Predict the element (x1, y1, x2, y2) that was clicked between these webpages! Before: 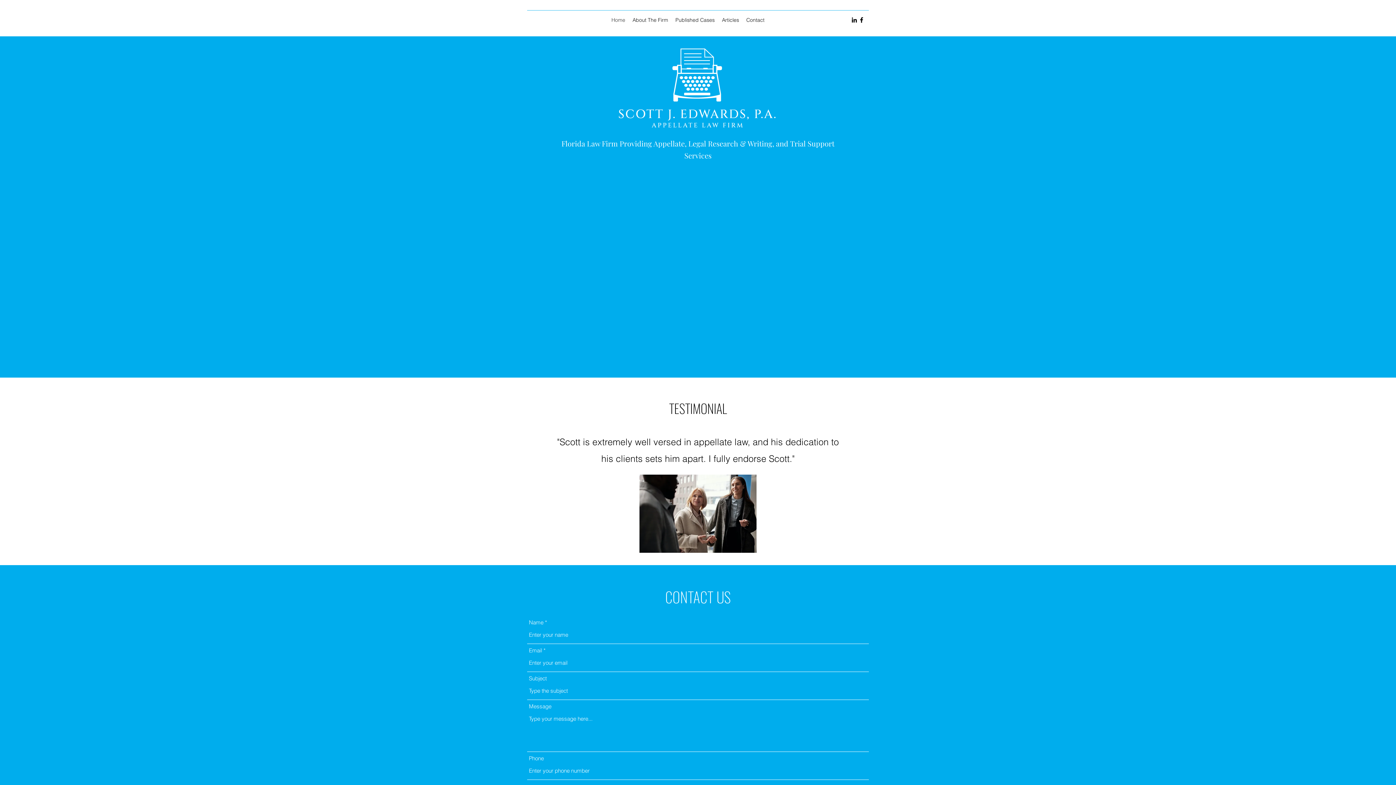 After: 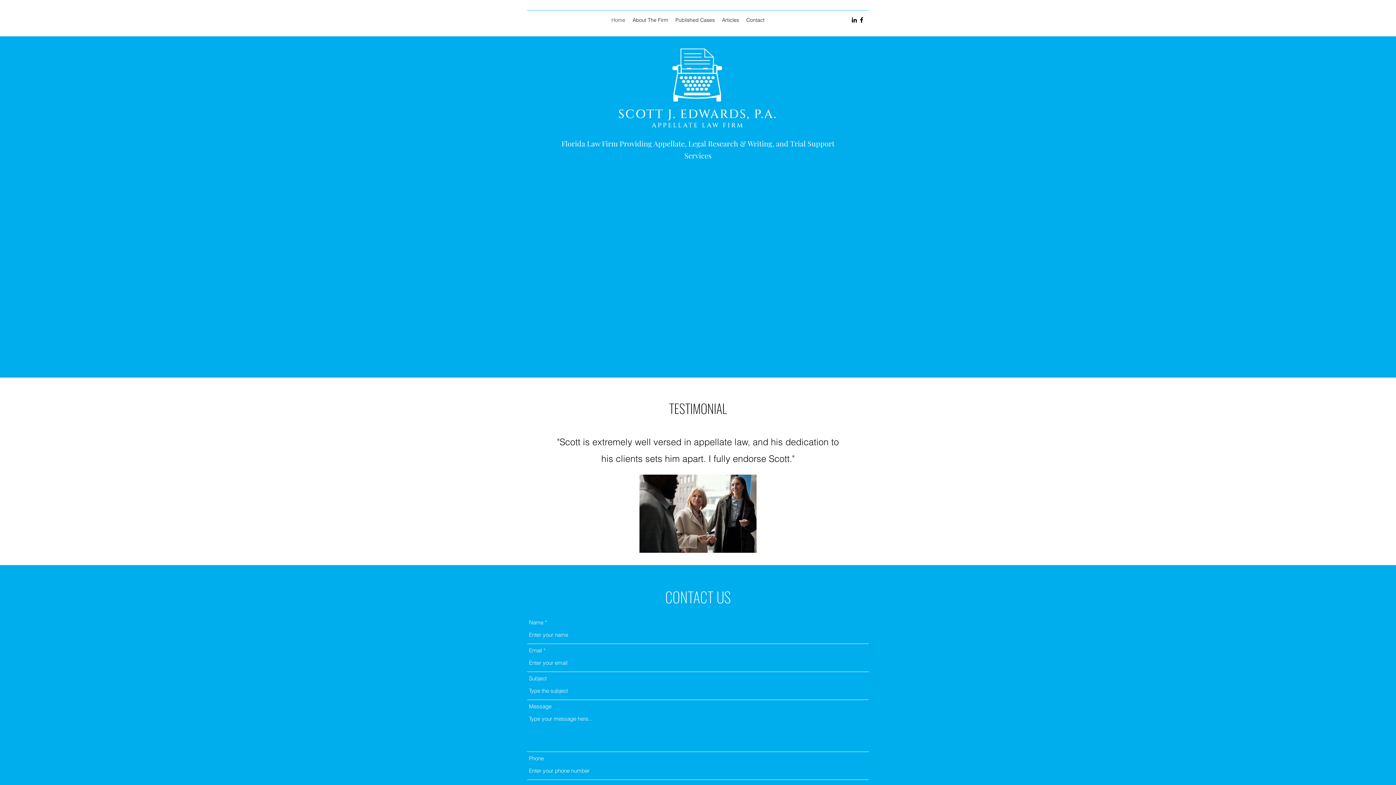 Action: bbox: (858, 16, 865, 23) label: Facebook